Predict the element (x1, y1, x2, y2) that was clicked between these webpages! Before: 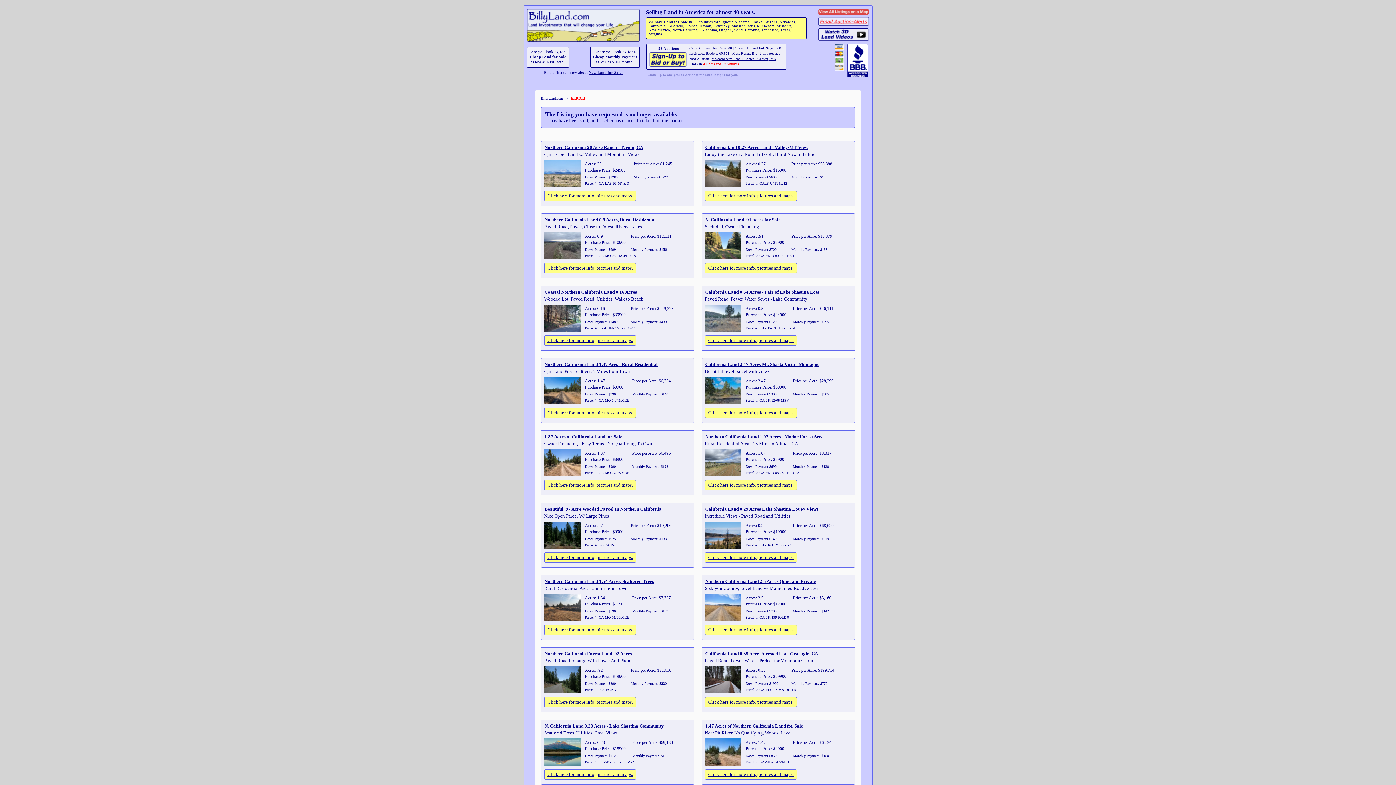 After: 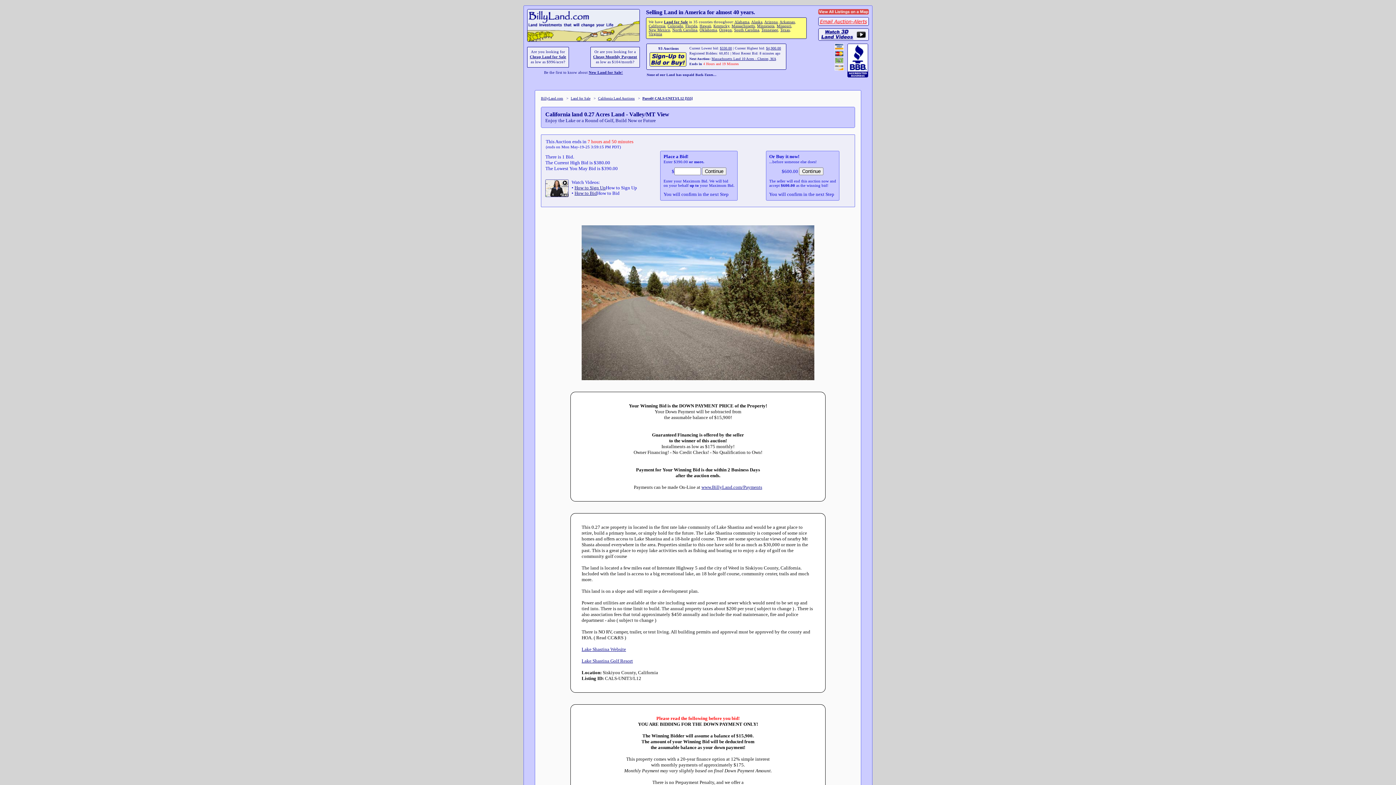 Action: bbox: (705, 182, 741, 188)